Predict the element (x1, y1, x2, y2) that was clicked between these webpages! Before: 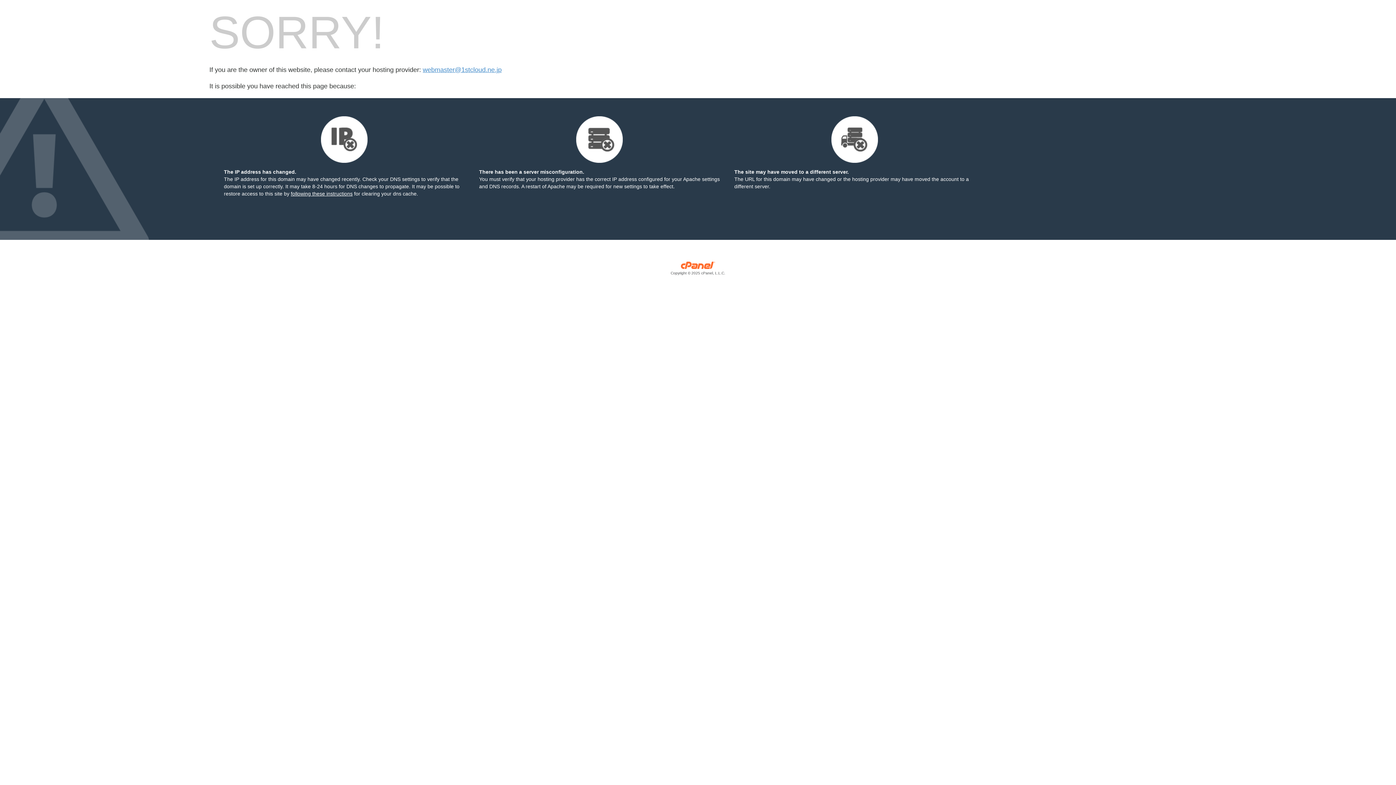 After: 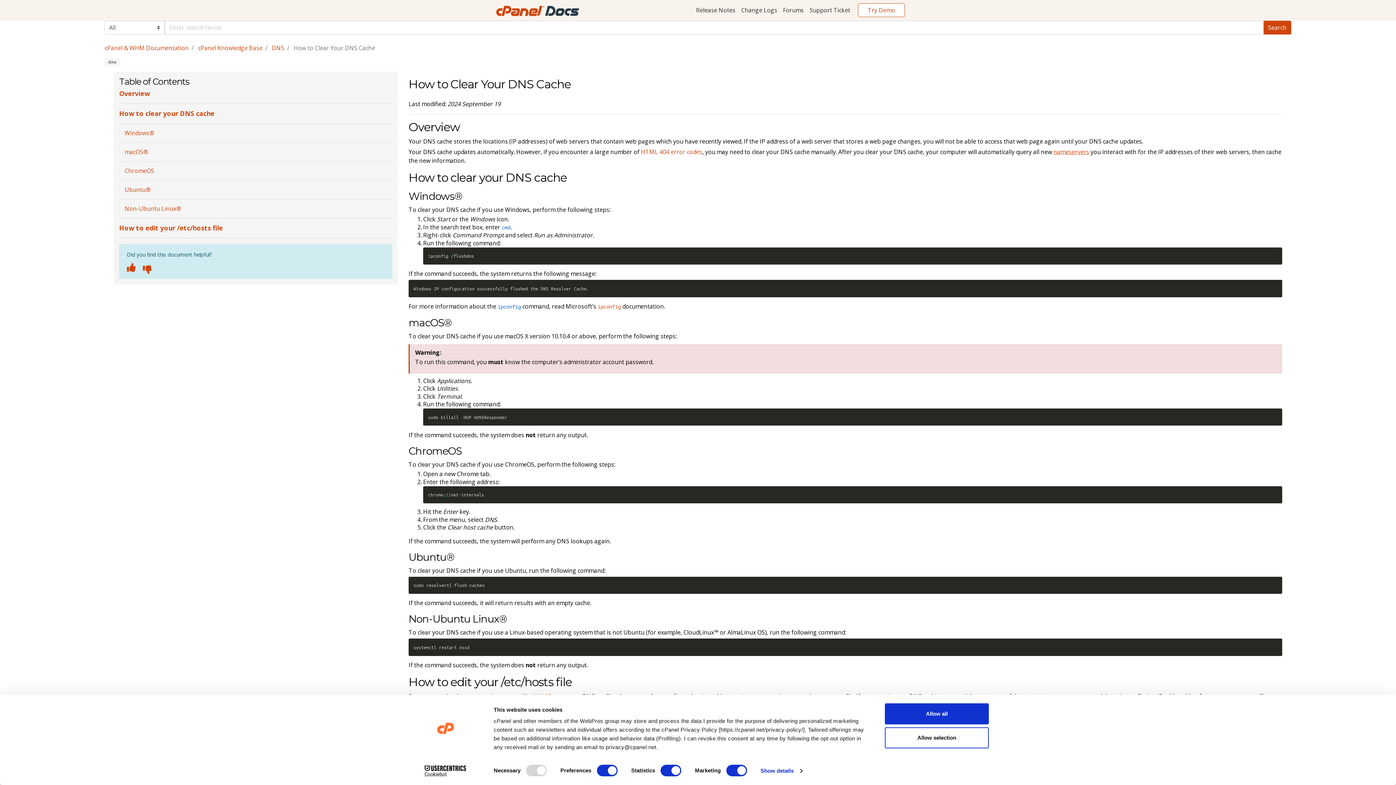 Action: label: following these instructions bbox: (290, 190, 352, 196)